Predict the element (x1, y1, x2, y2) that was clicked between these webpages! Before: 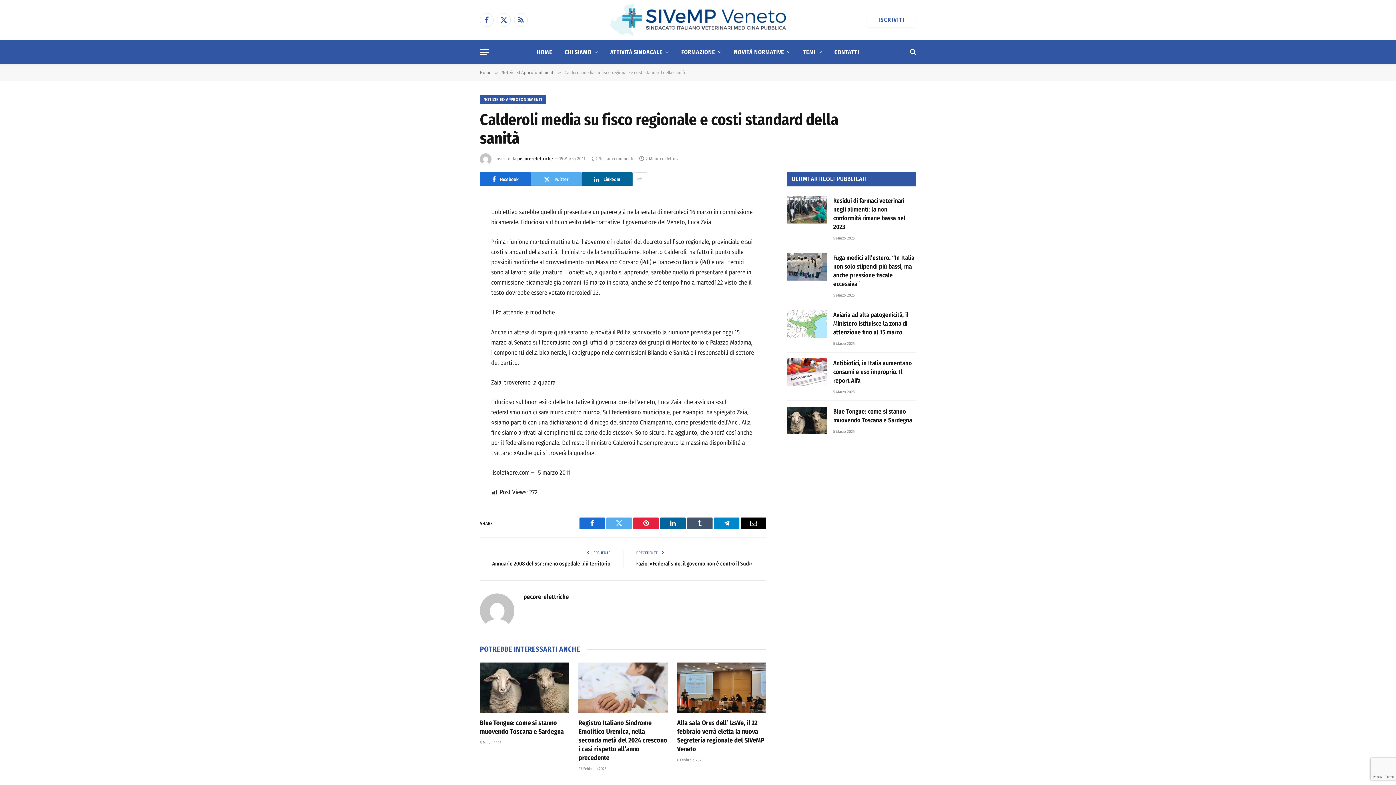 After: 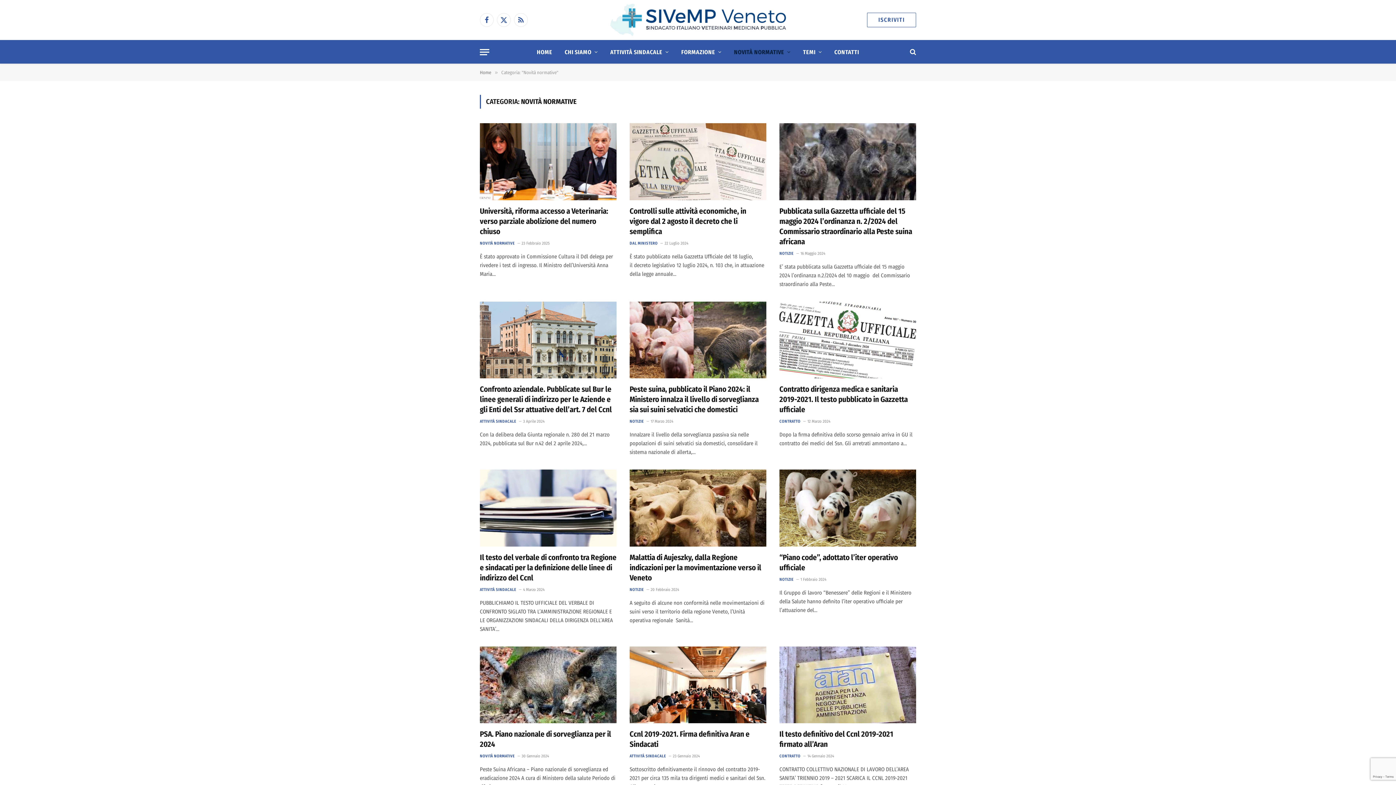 Action: label: NOVITÀ NORMATIVE bbox: (727, 40, 797, 63)